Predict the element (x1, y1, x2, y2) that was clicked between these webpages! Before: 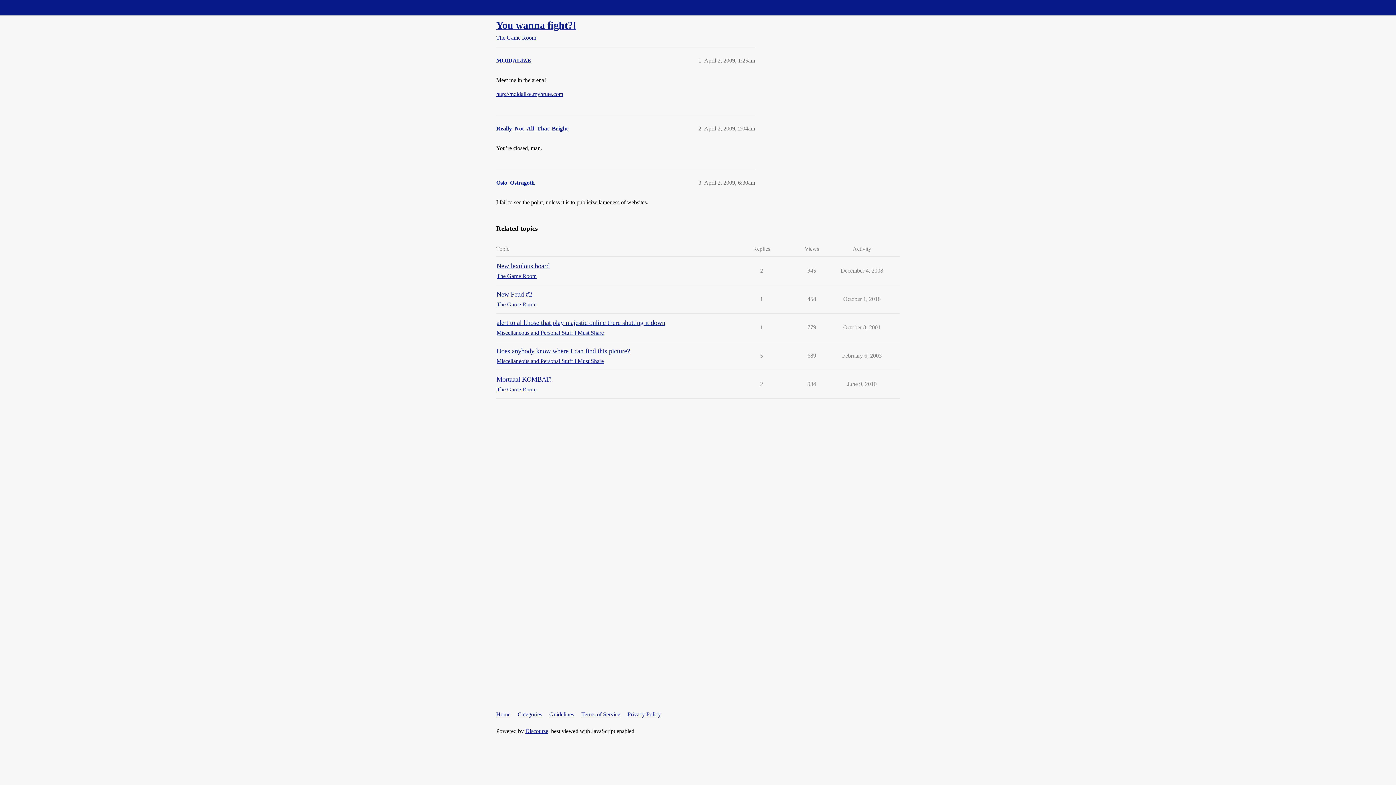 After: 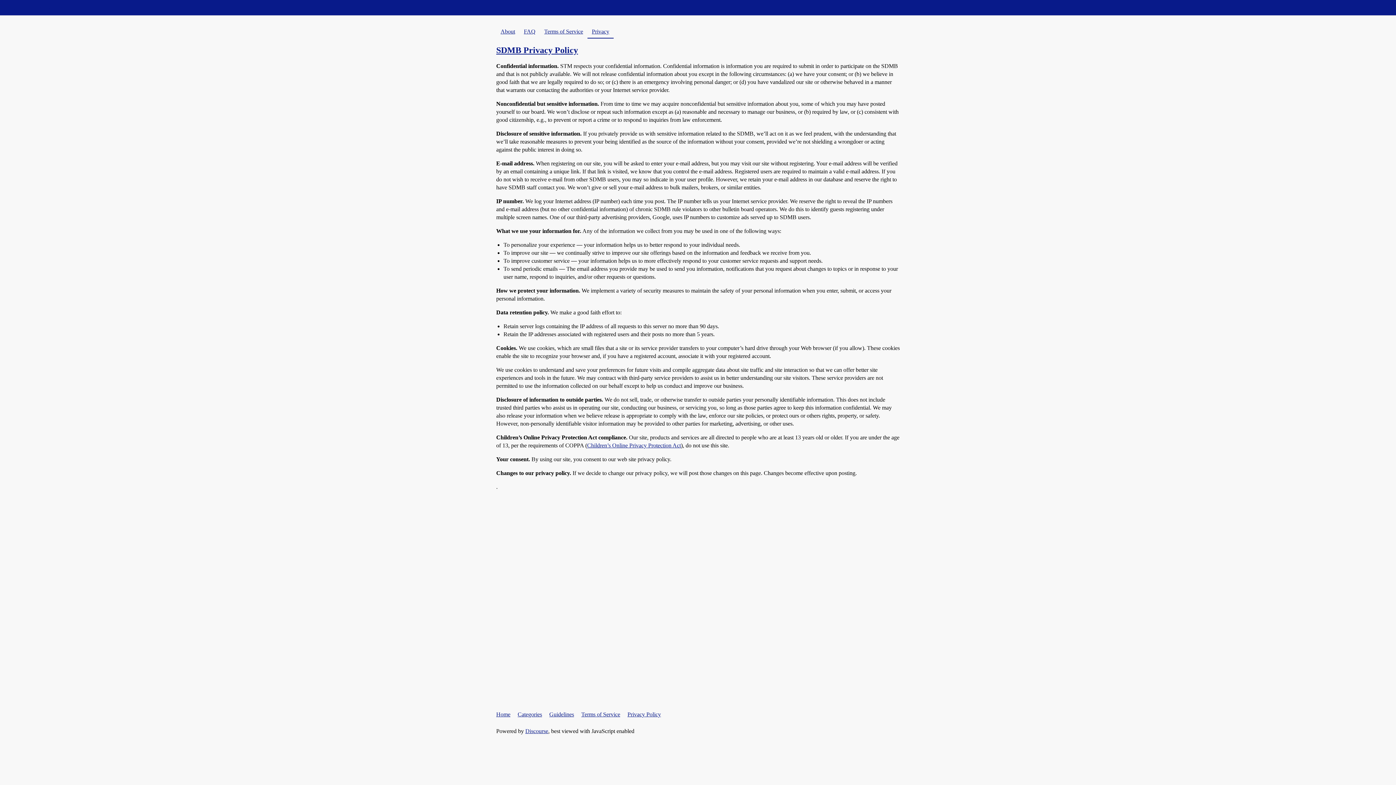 Action: label: Privacy Policy bbox: (627, 708, 666, 721)